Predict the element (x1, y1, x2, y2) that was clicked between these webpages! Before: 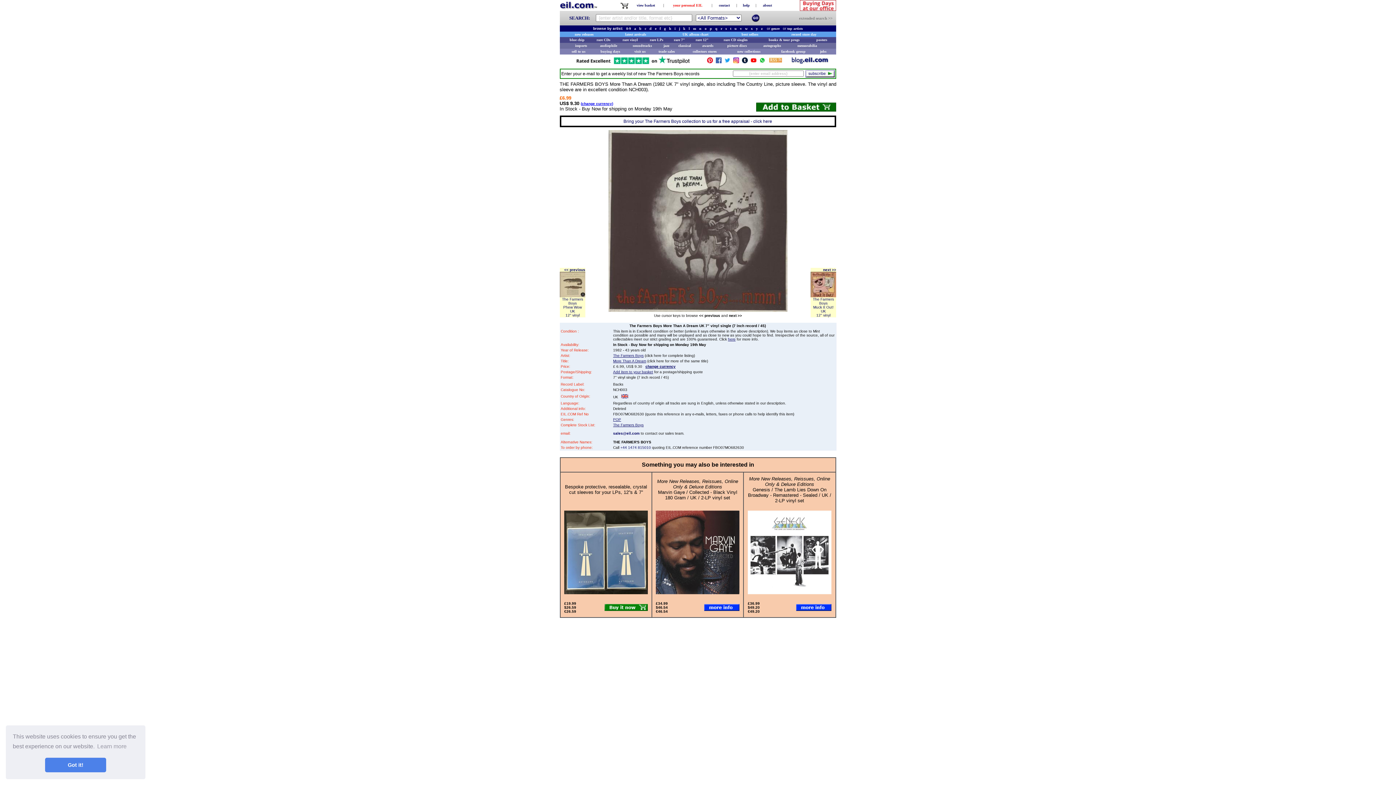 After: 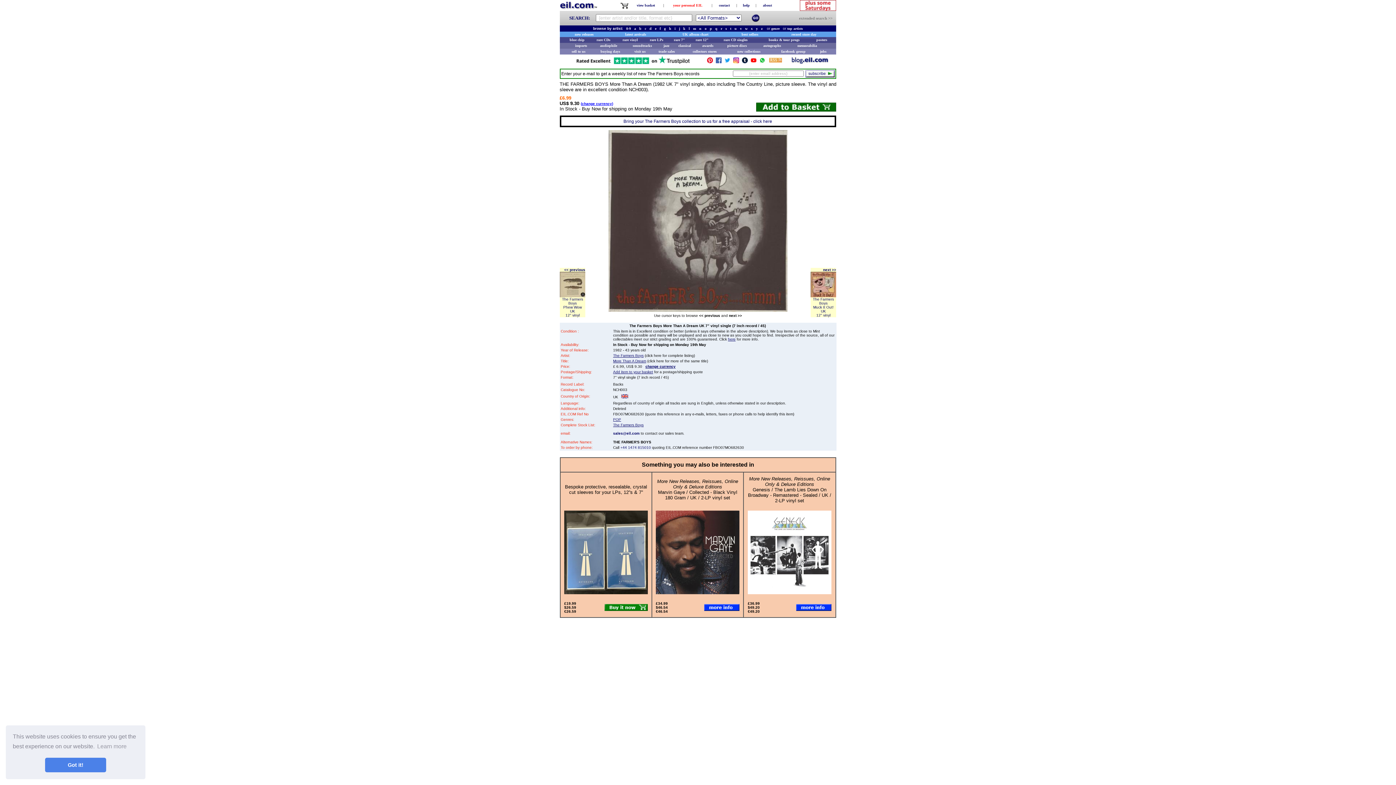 Action: bbox: (728, 337, 735, 341) label: here